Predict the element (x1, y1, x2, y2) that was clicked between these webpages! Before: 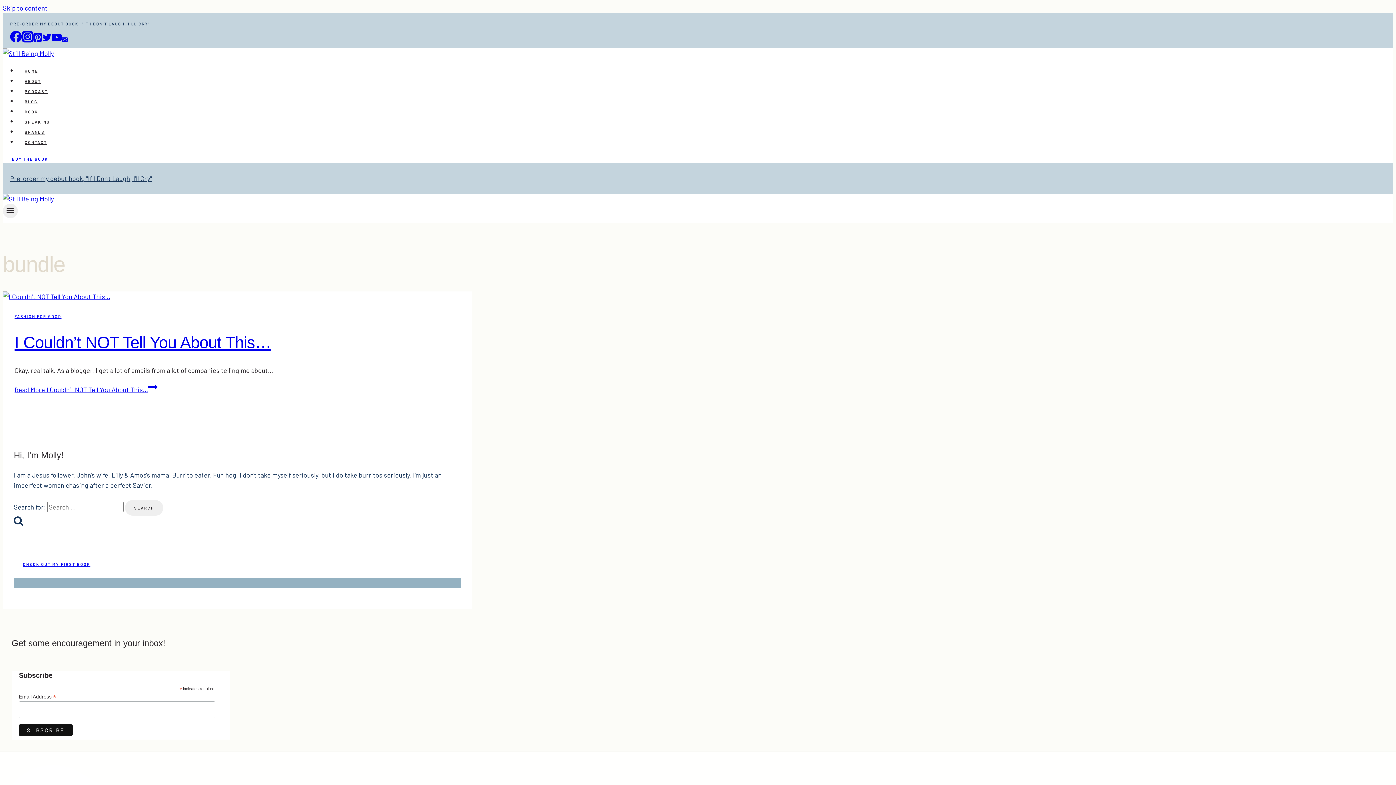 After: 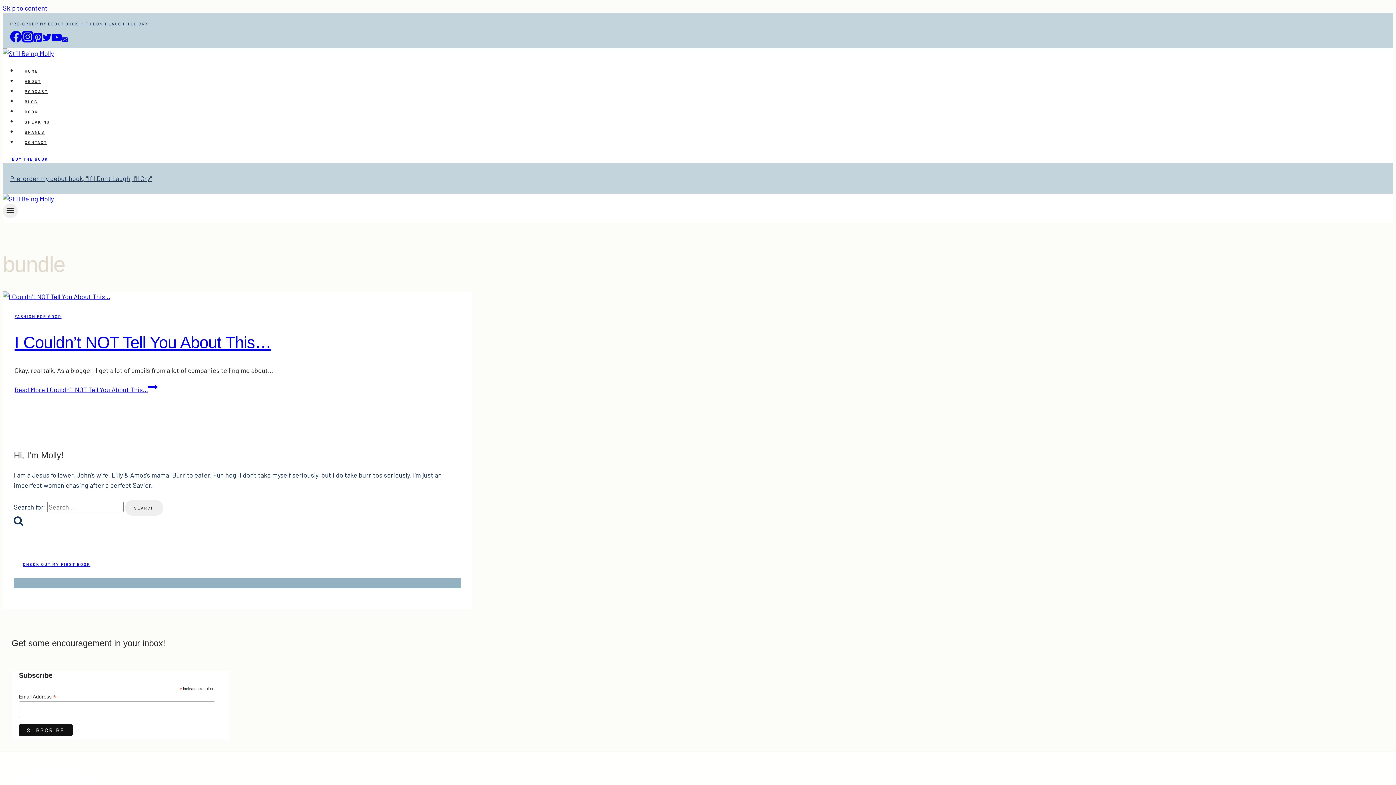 Action: bbox: (10, 174, 152, 182) label: Pre-order my debut book, "If I Don't Laugh, I'll Cry"